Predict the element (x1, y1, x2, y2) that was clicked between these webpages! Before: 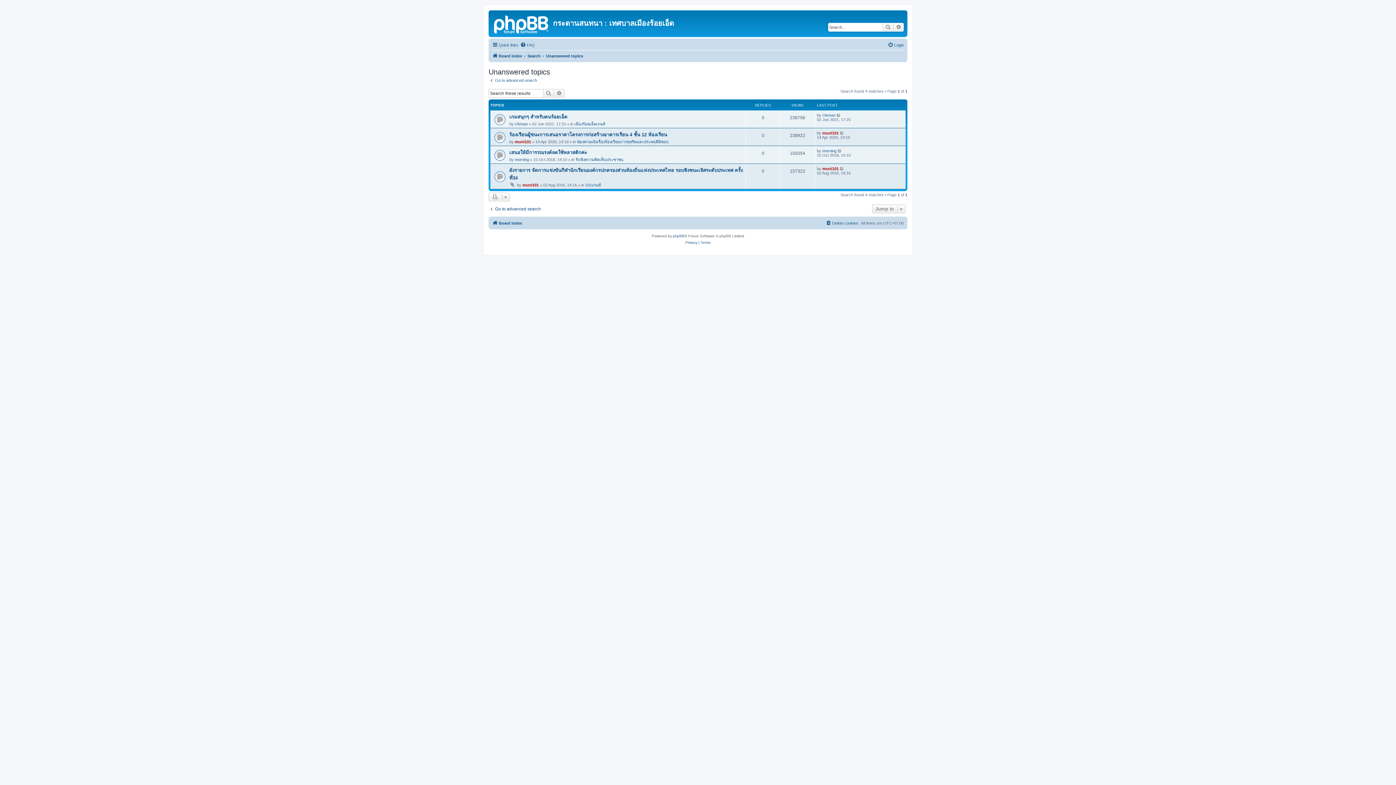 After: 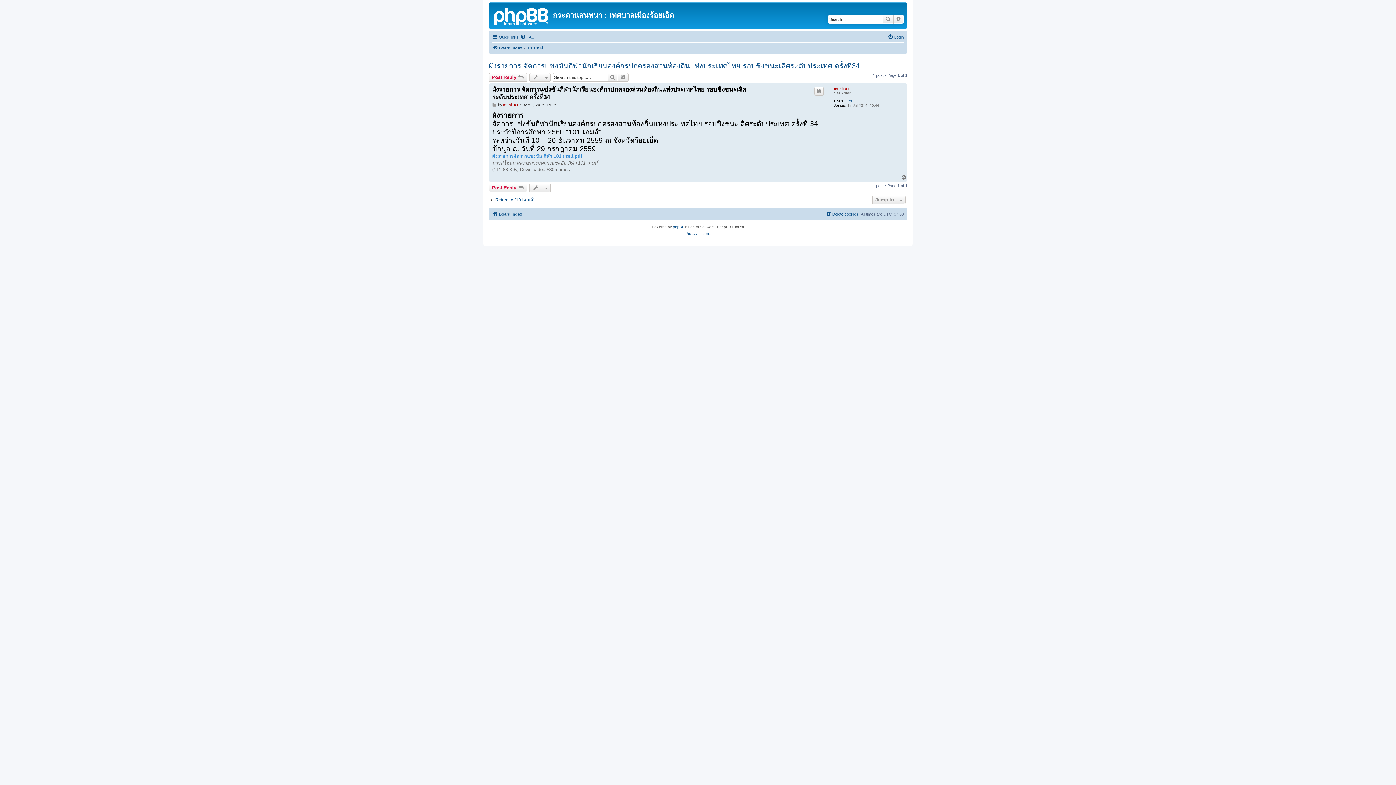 Action: bbox: (840, 166, 844, 170)